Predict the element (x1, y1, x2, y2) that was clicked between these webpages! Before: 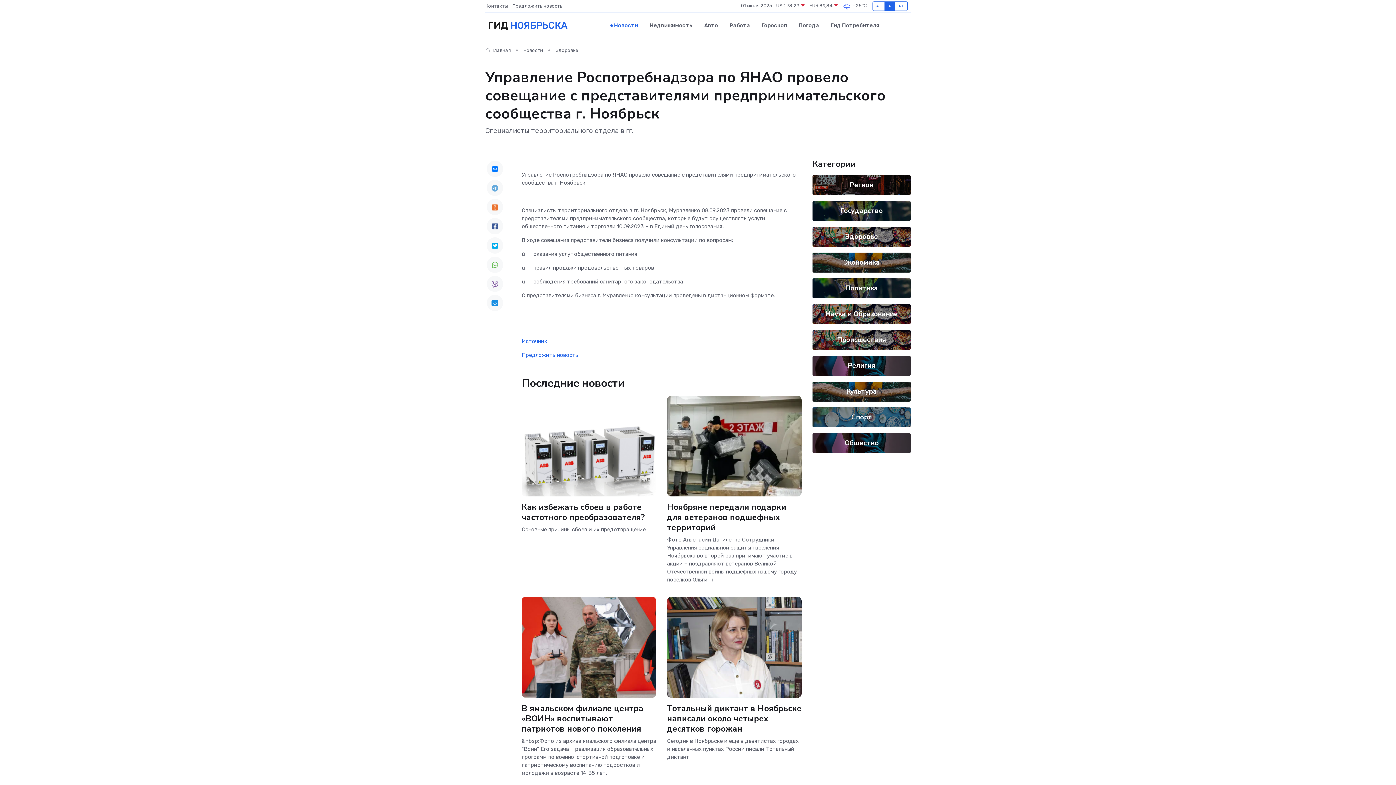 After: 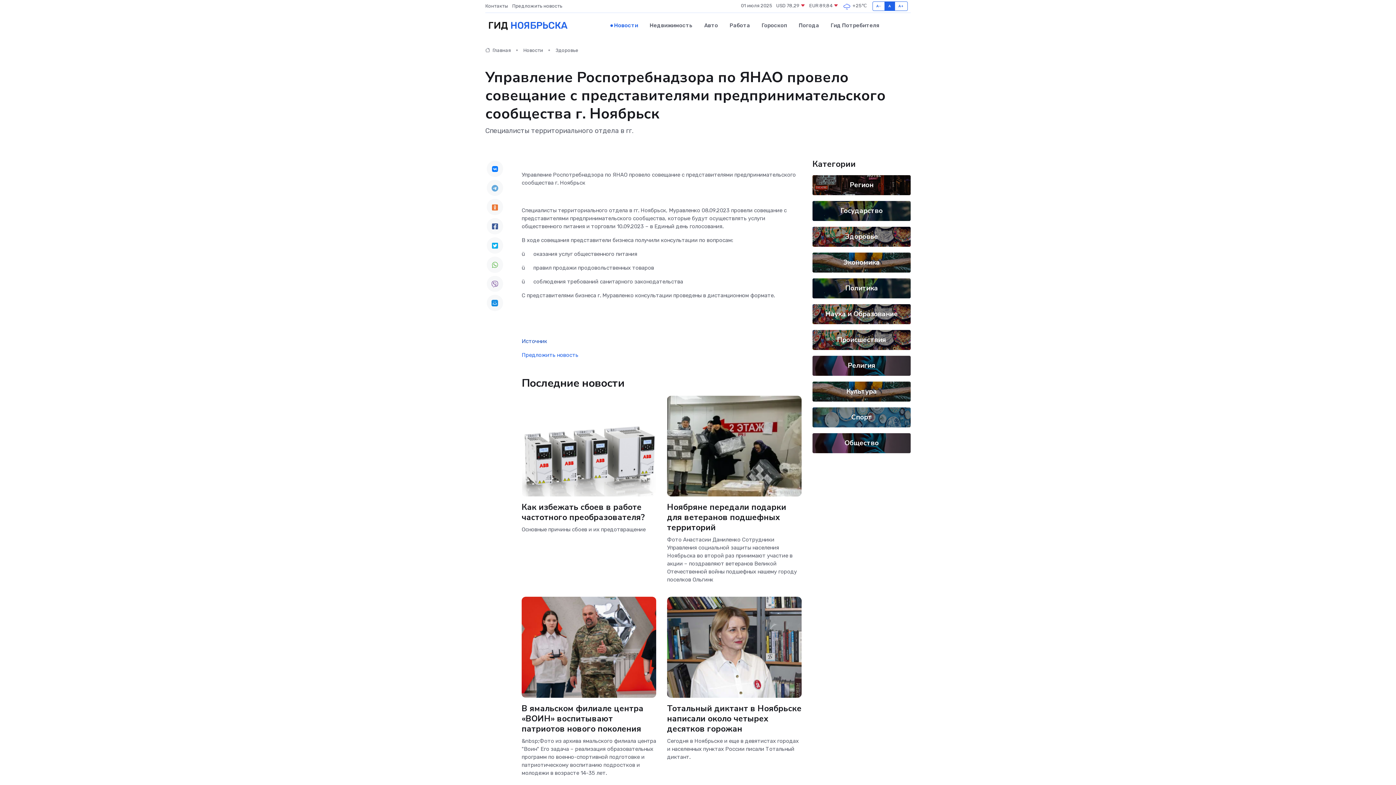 Action: label: Источник bbox: (521, 338, 547, 344)